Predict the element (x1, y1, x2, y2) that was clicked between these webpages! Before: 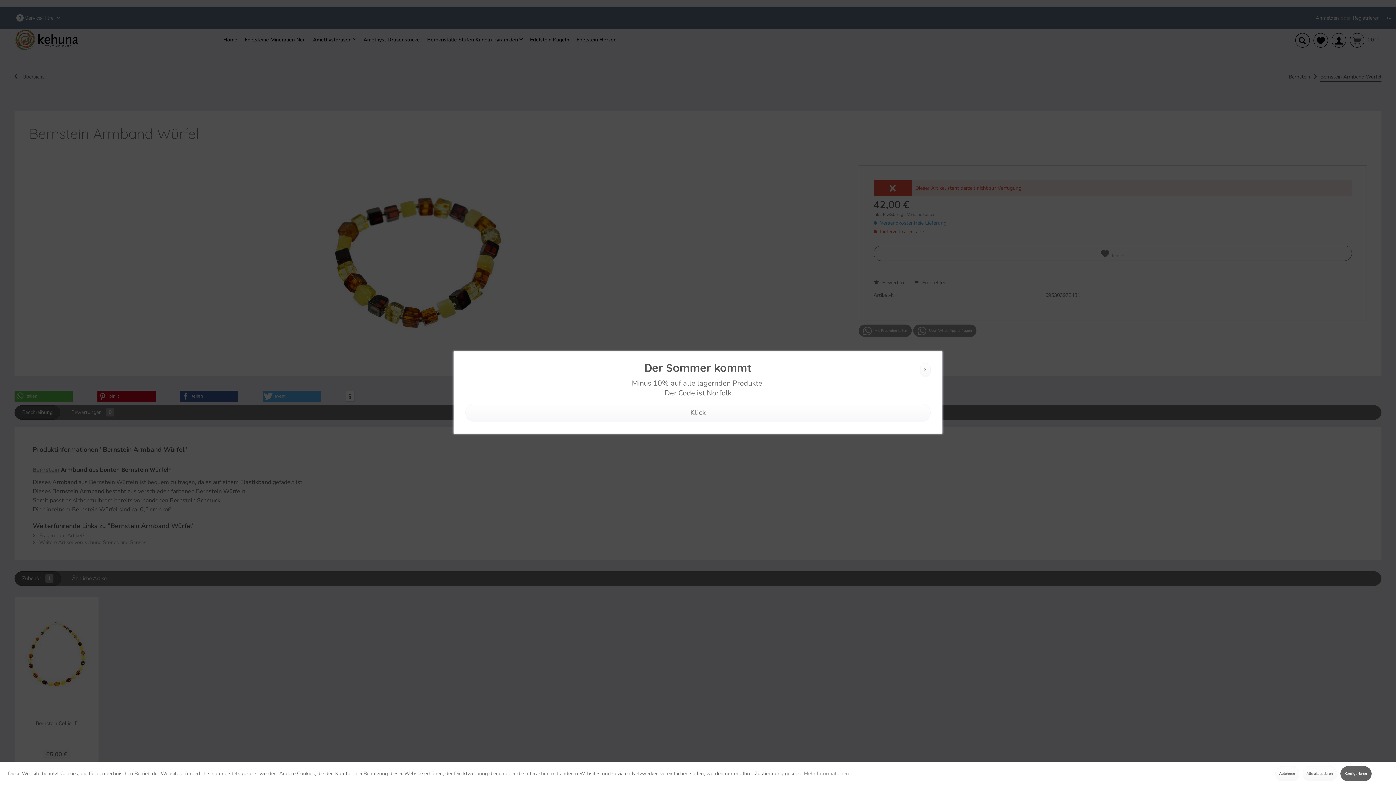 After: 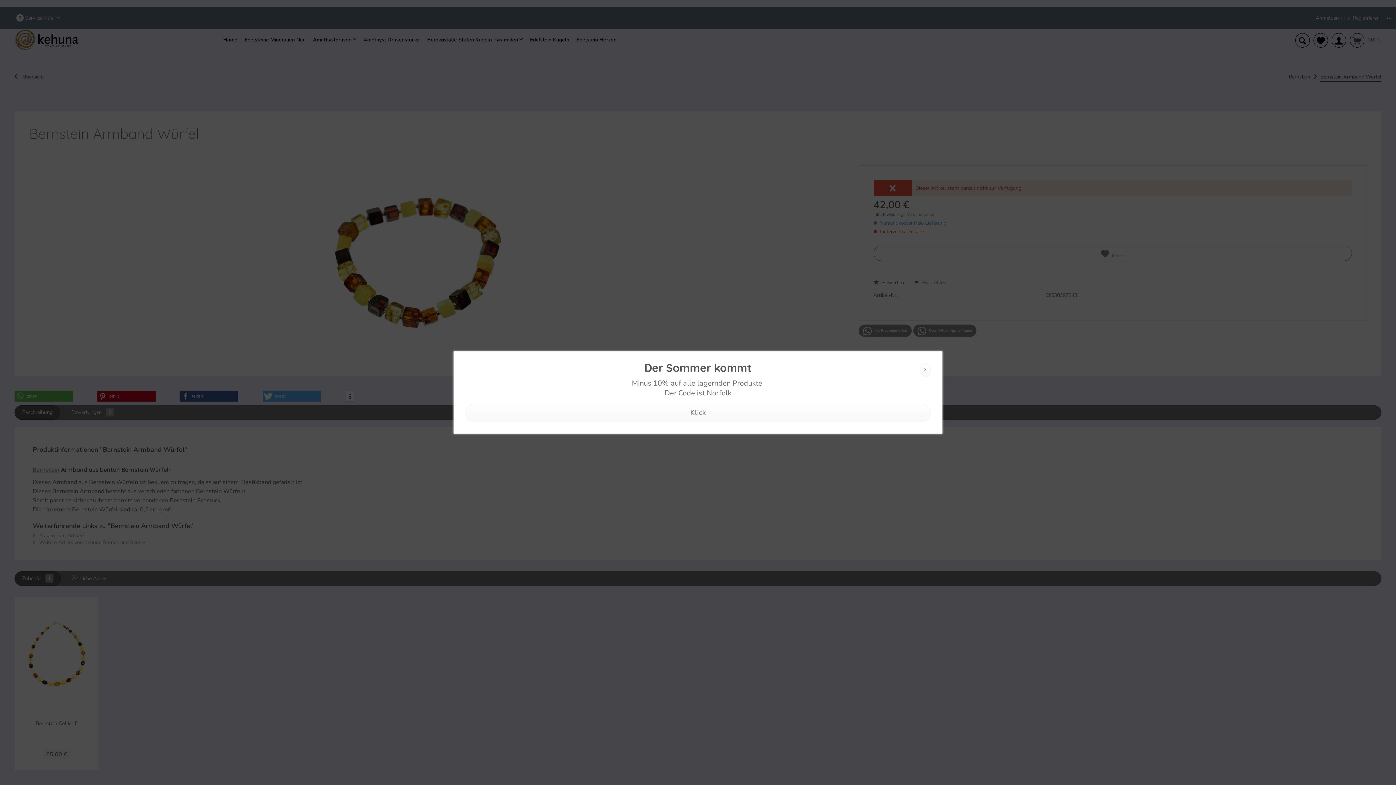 Action: label: Ablehnen bbox: (1275, 766, 1299, 781)